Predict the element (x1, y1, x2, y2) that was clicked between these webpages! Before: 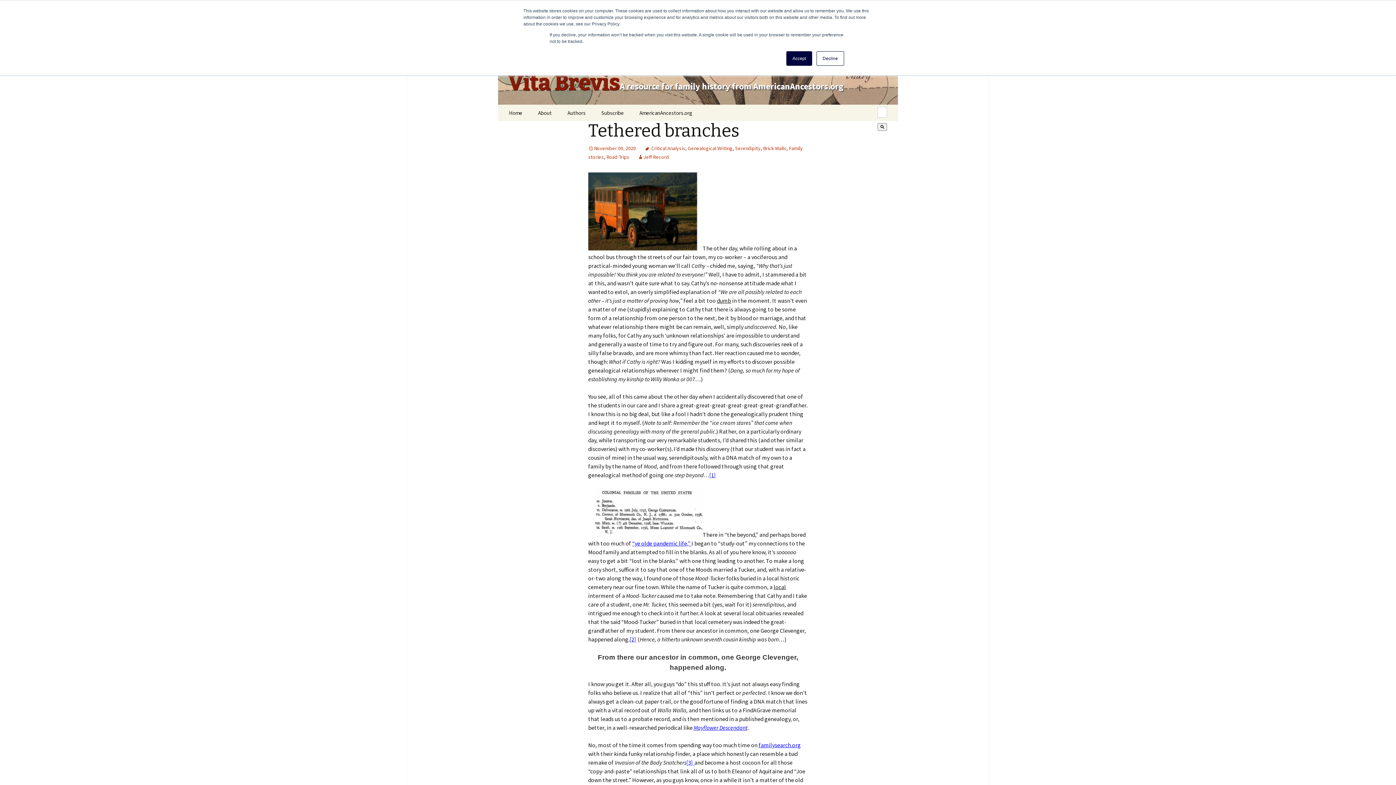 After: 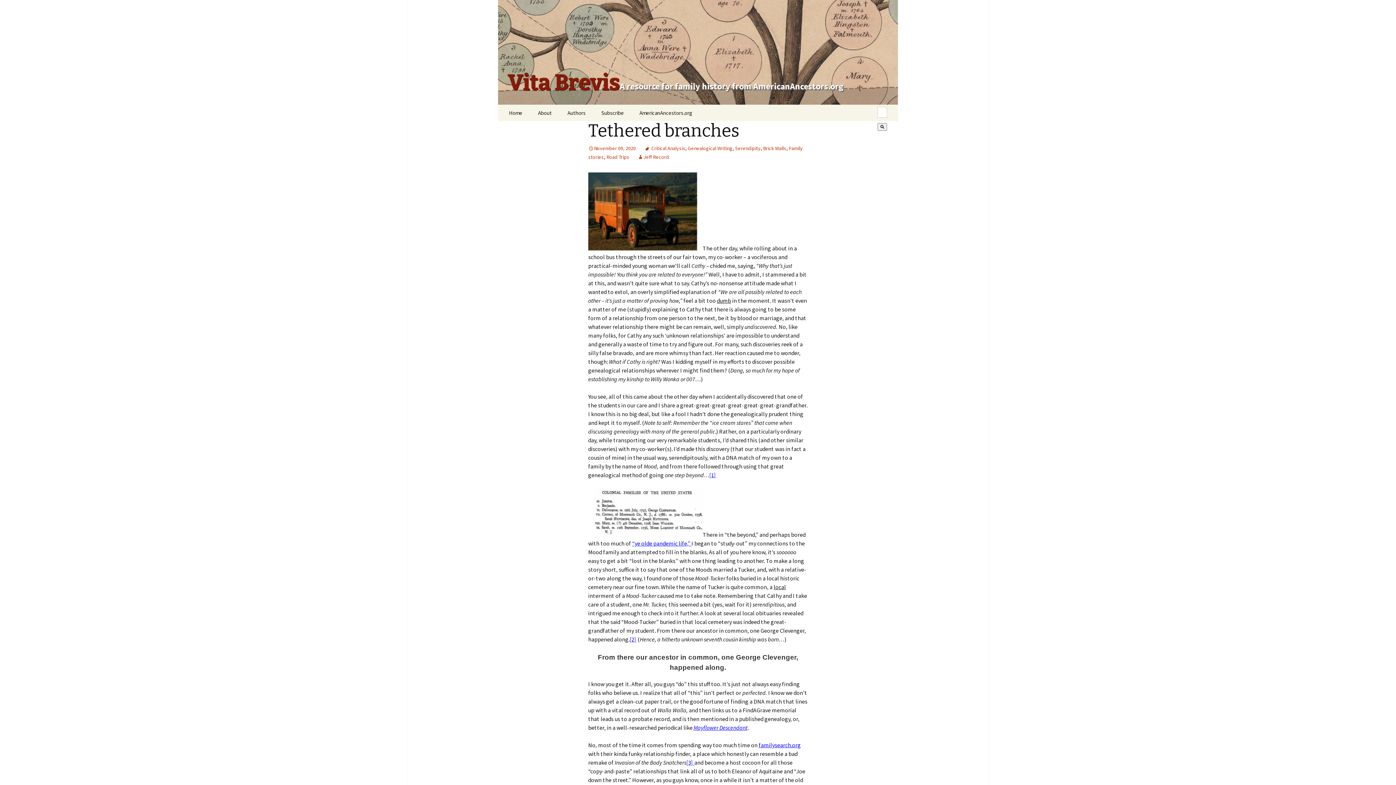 Action: label: Decline bbox: (816, 51, 844, 65)